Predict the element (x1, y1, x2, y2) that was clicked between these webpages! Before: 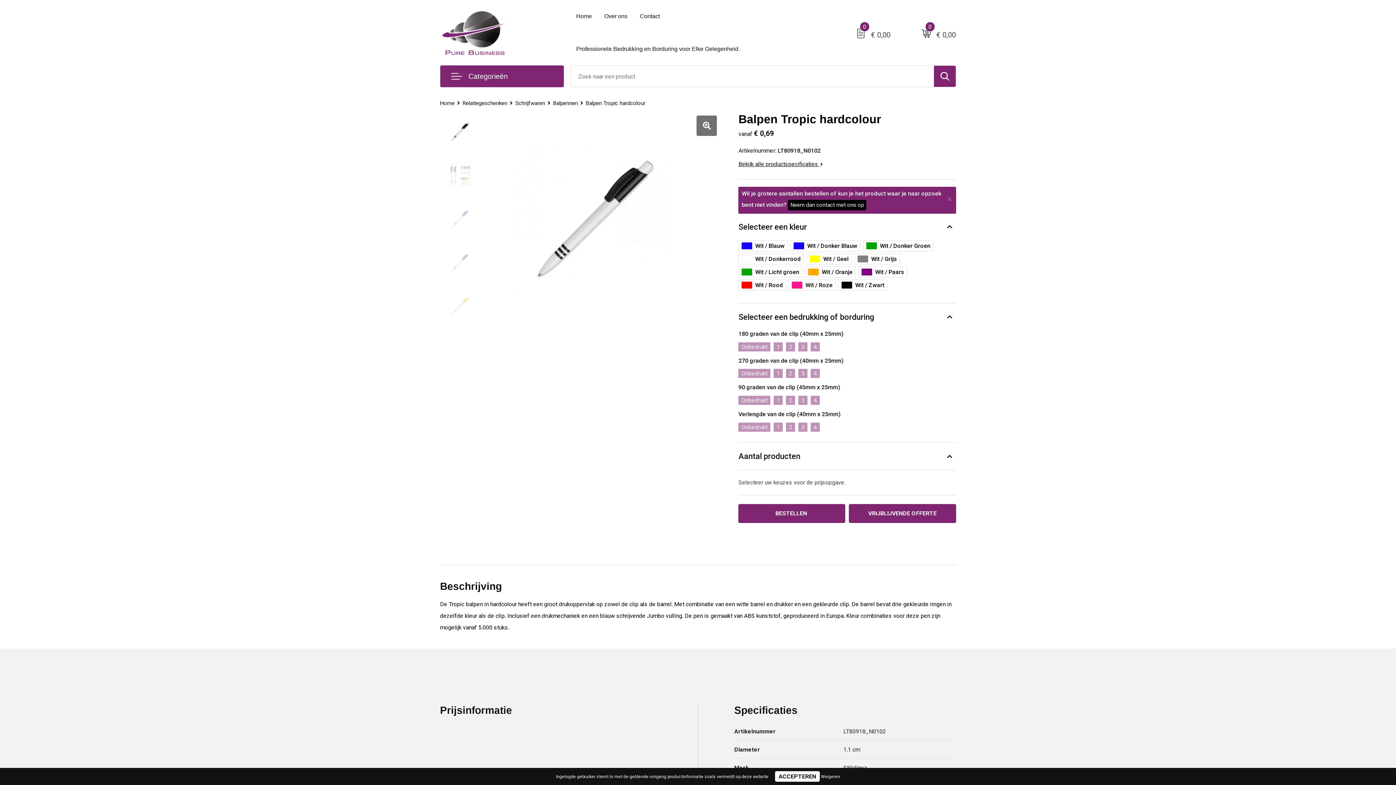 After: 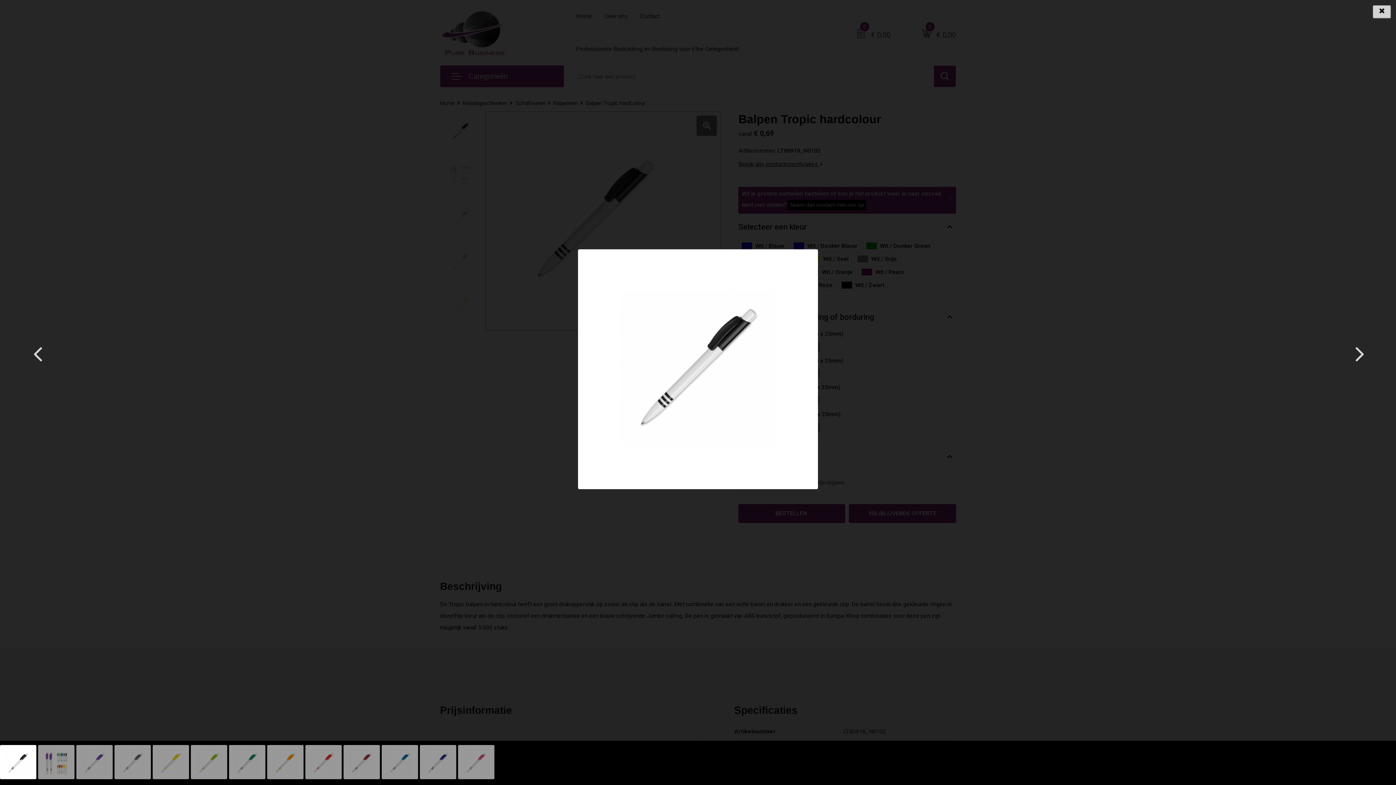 Action: bbox: (485, 111, 720, 330)